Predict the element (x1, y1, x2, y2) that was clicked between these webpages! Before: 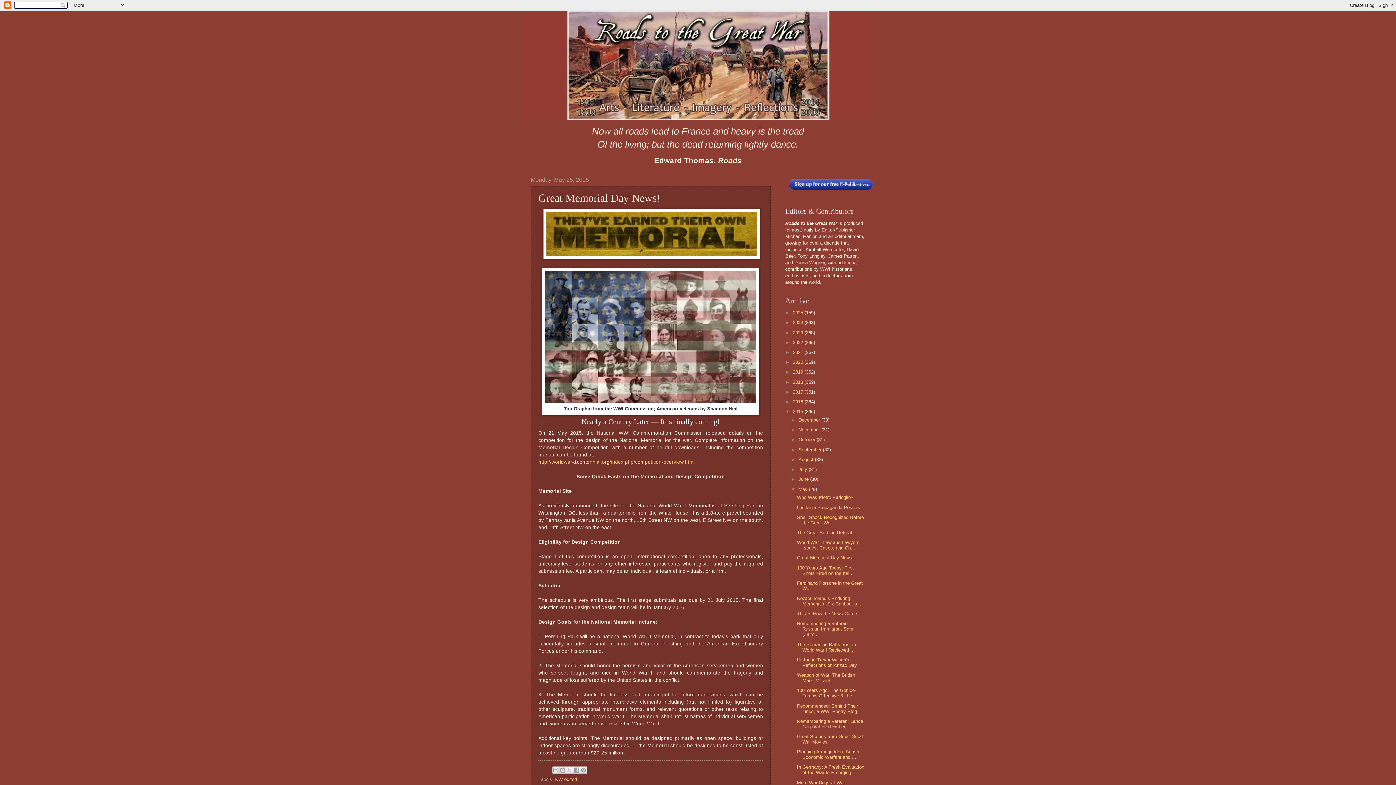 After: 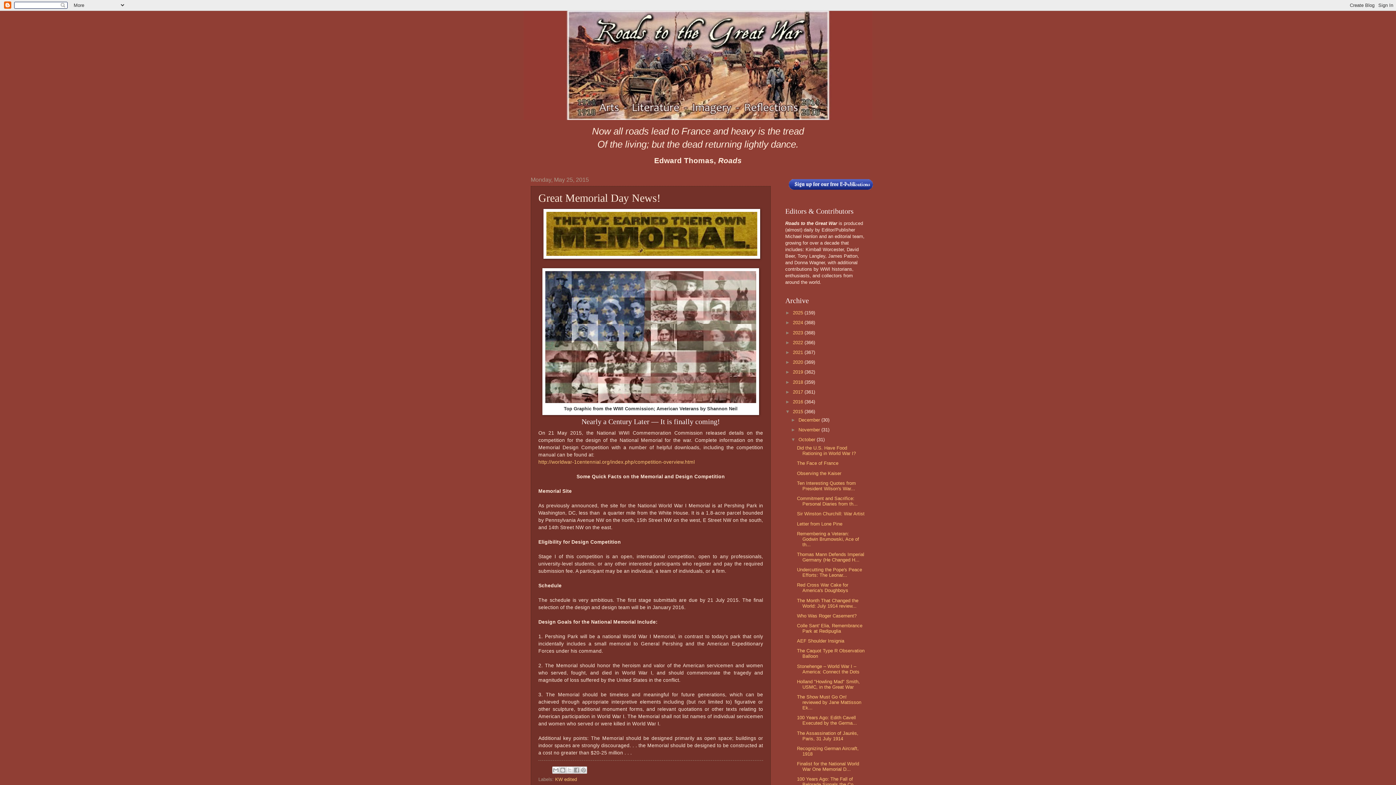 Action: label: ►   bbox: (791, 437, 798, 442)